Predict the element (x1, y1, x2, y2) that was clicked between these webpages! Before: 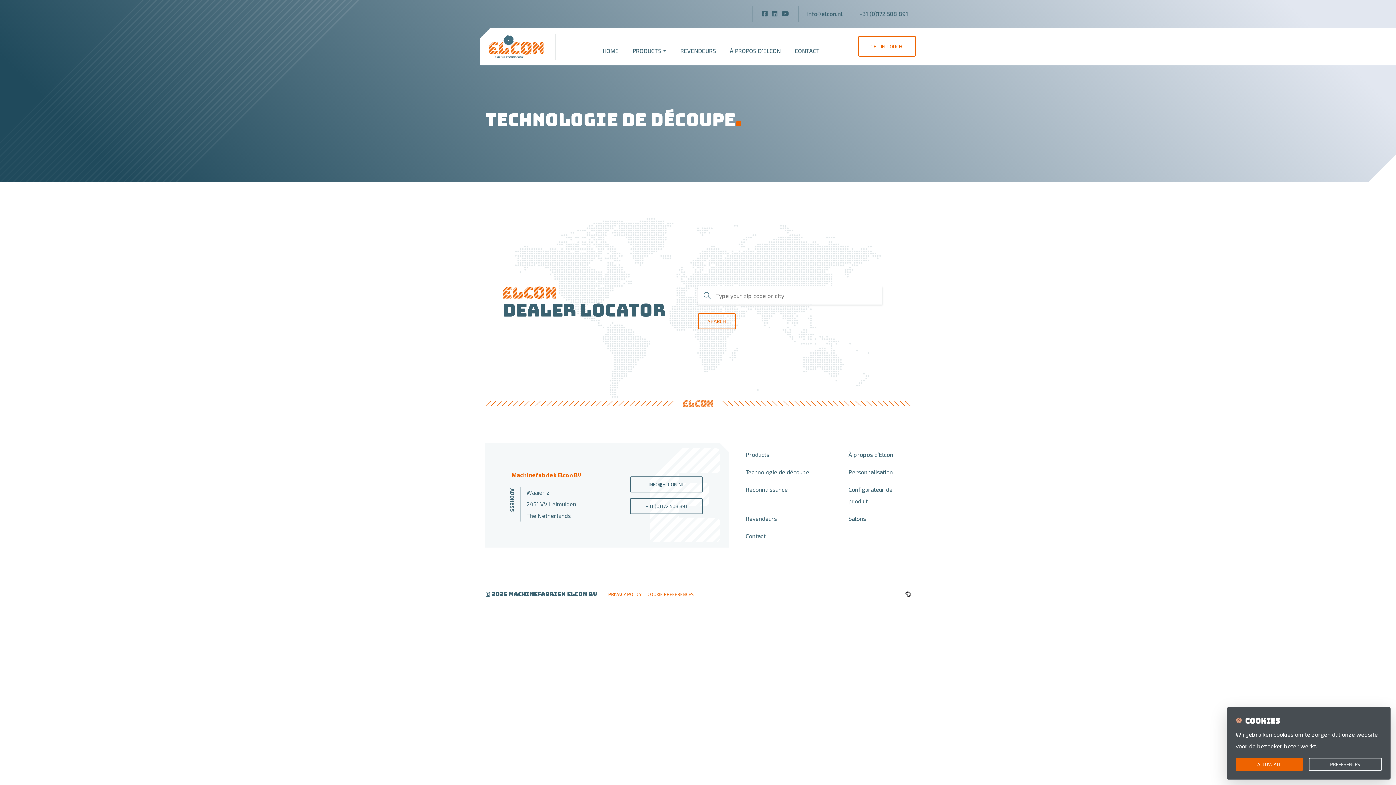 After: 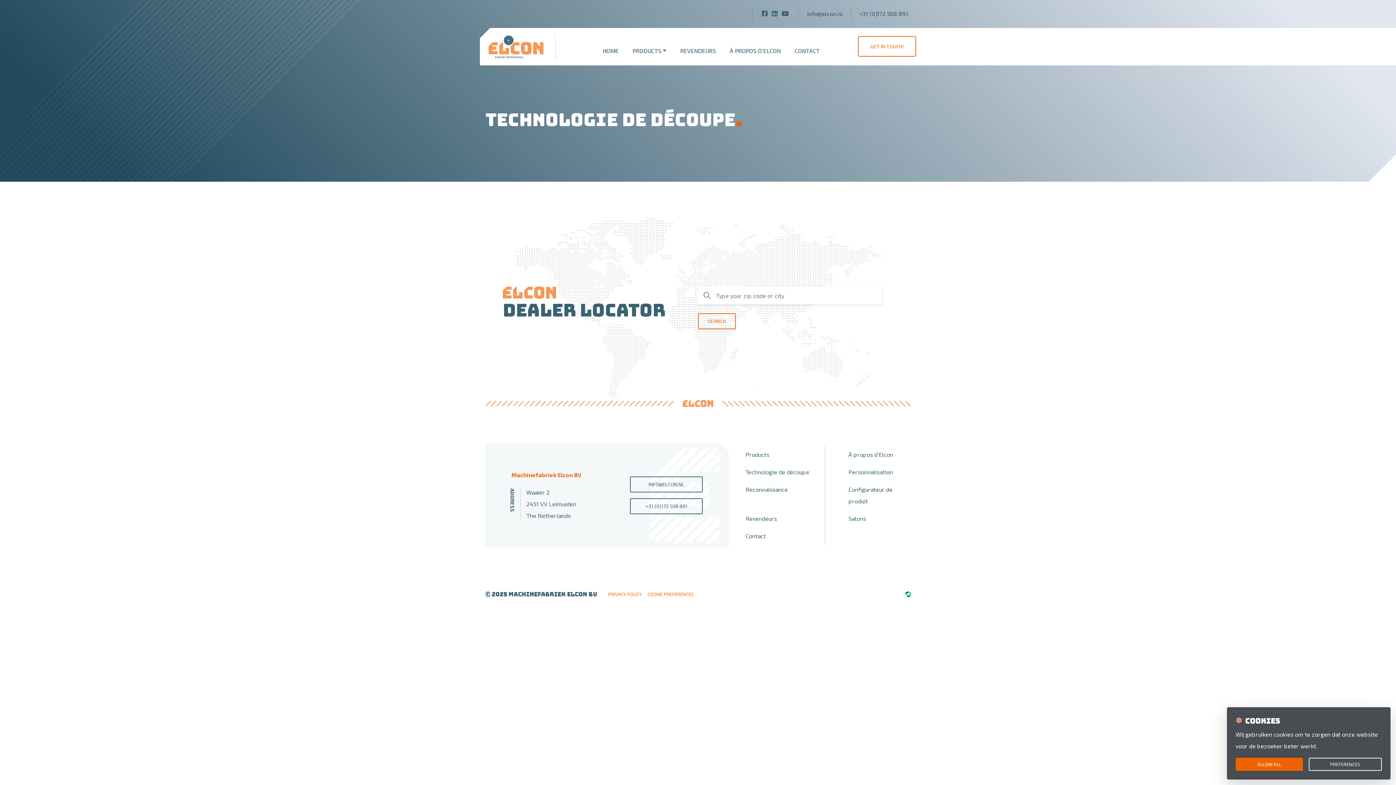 Action: bbox: (905, 591, 910, 597)